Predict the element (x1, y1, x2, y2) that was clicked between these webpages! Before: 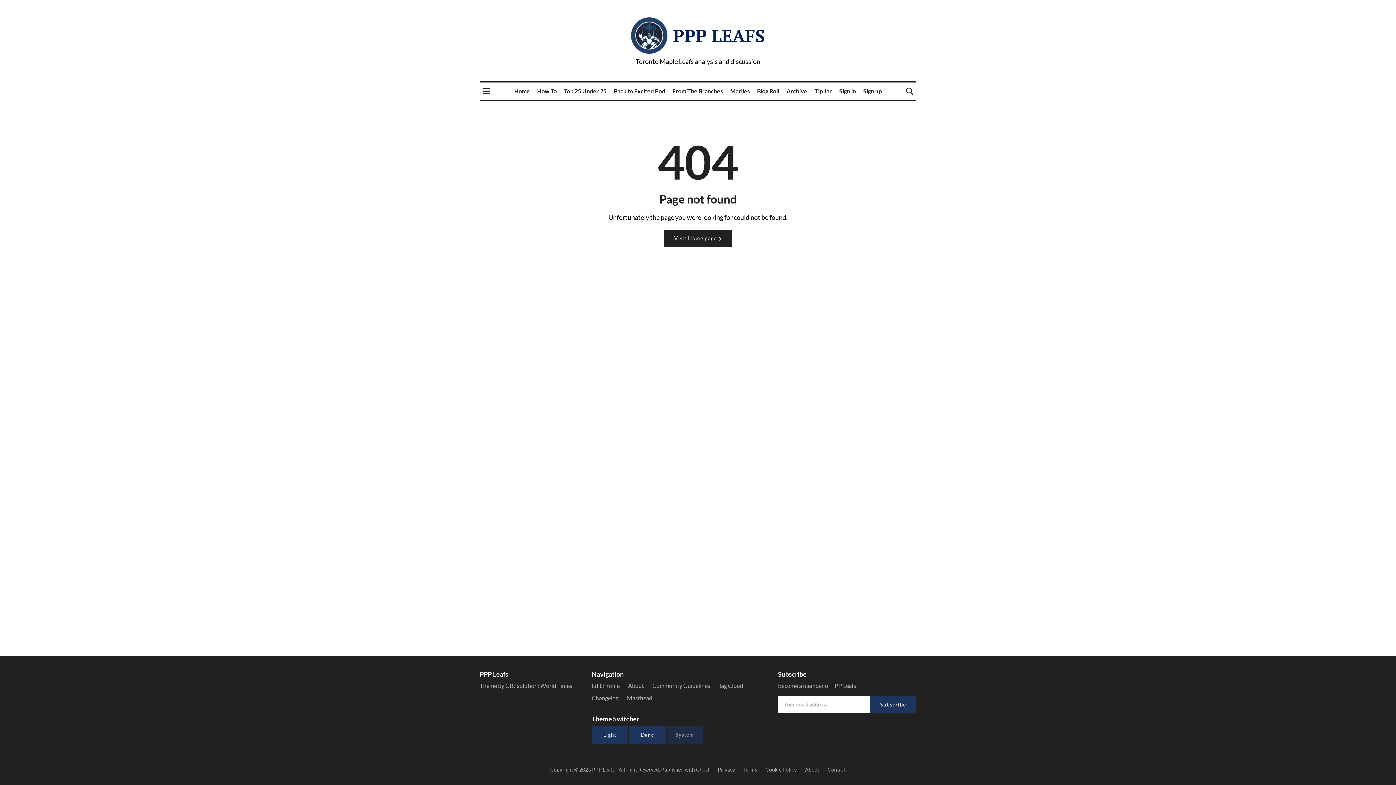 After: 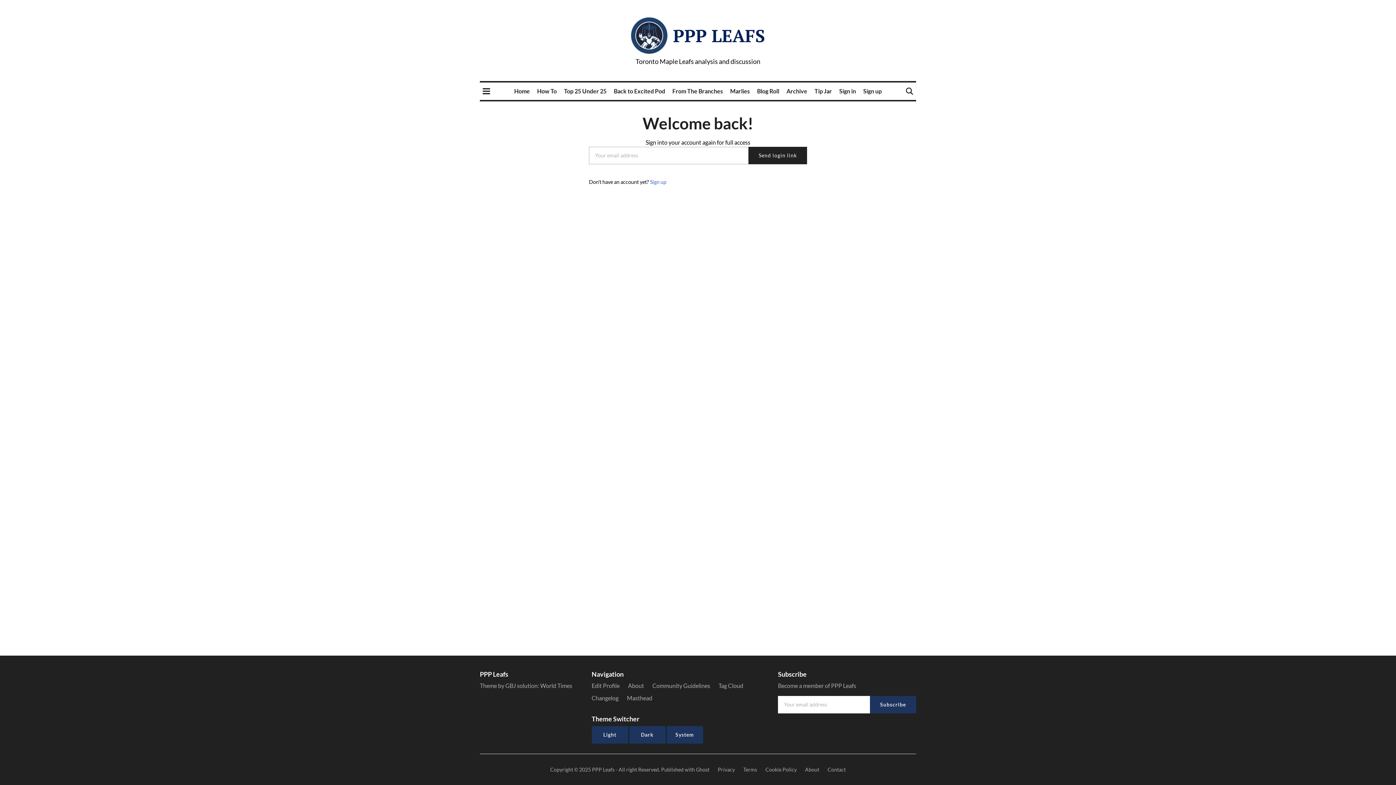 Action: bbox: (839, 87, 856, 94) label: Sign in